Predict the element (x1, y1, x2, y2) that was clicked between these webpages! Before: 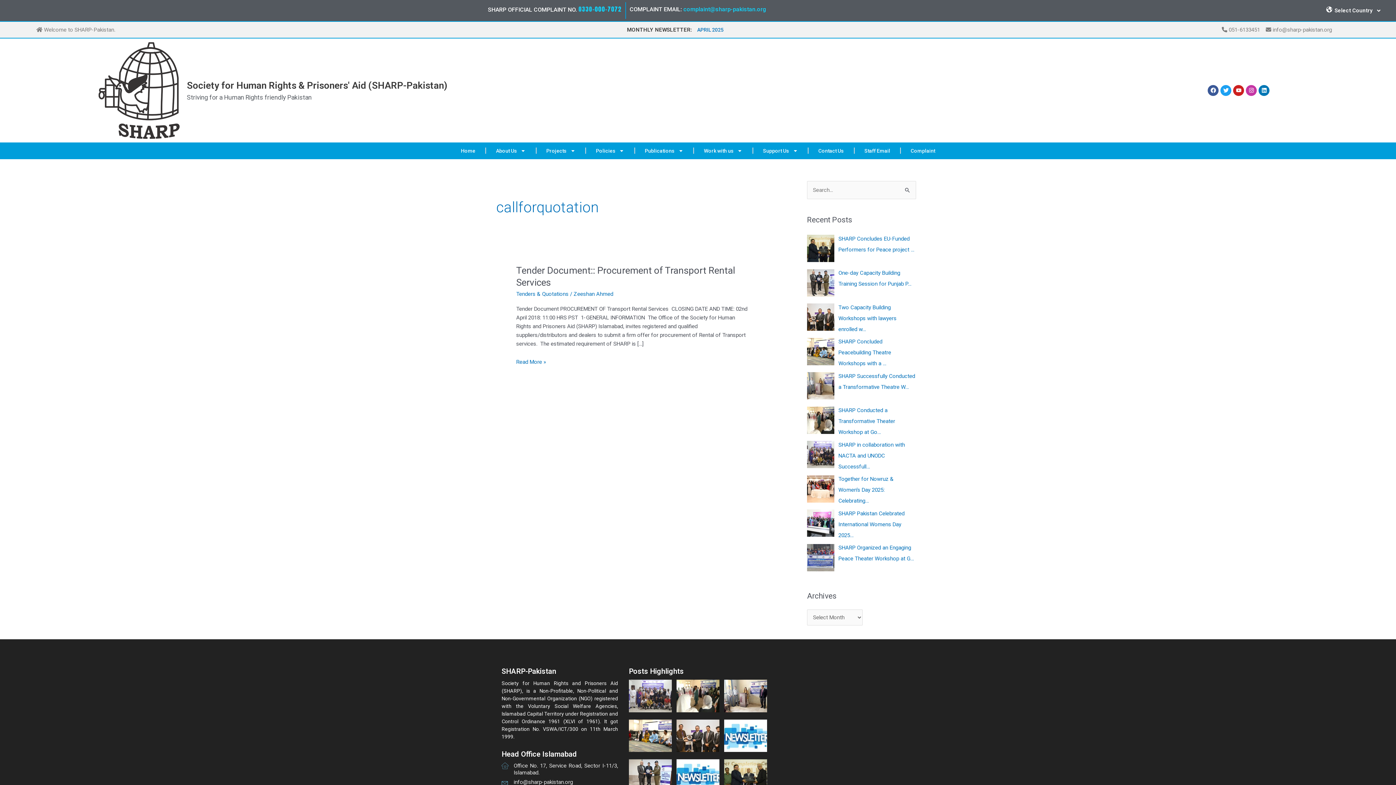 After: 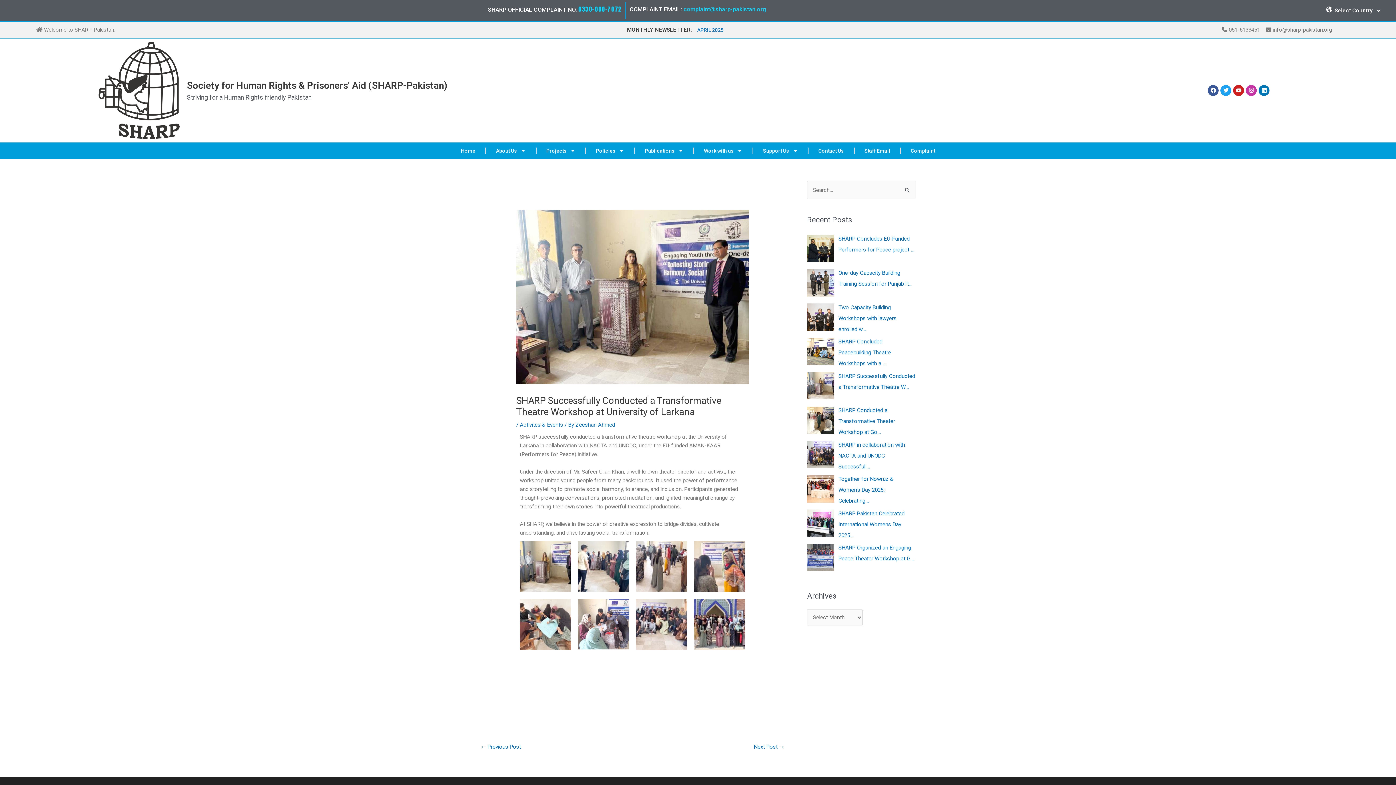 Action: bbox: (724, 679, 767, 712)